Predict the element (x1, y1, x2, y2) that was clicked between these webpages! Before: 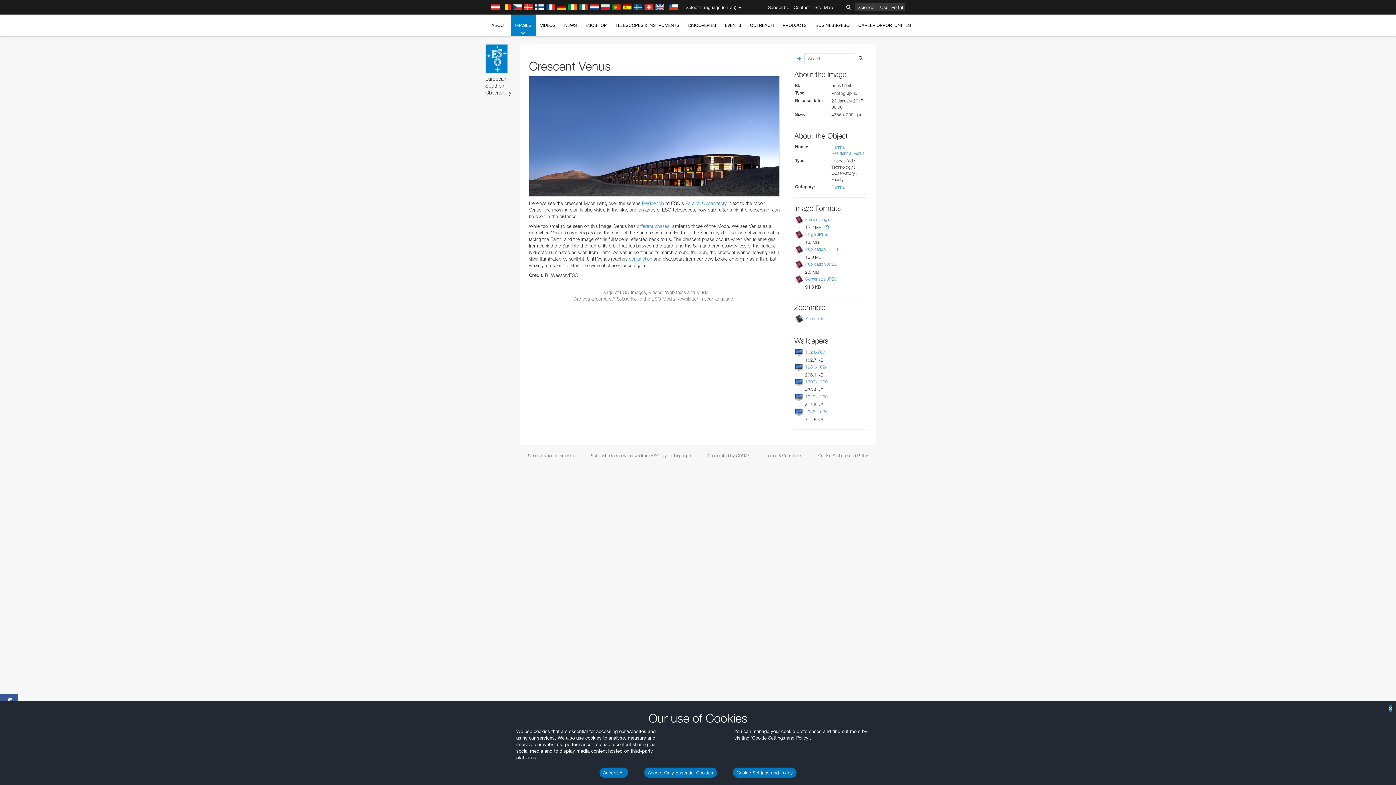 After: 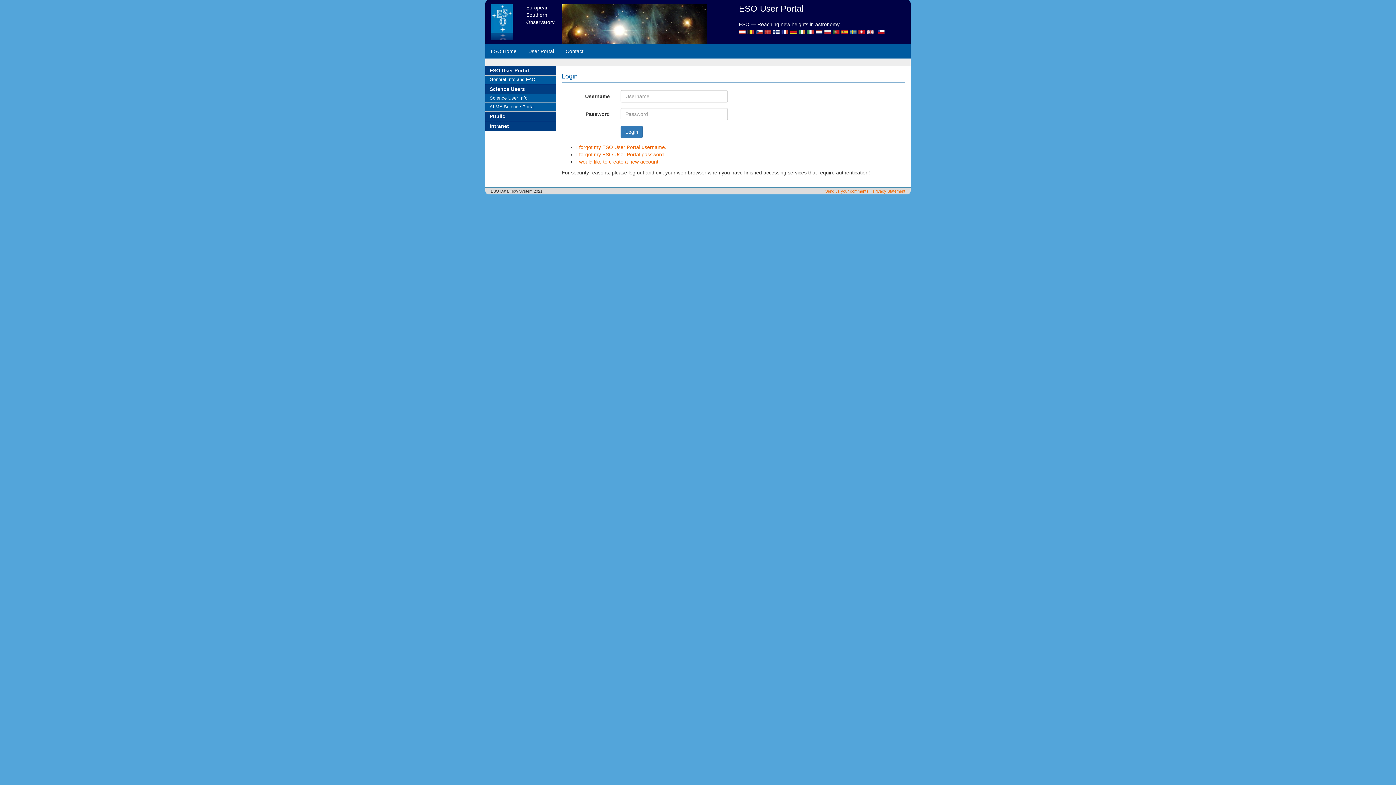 Action: bbox: (878, 3, 905, 11) label: User Portal